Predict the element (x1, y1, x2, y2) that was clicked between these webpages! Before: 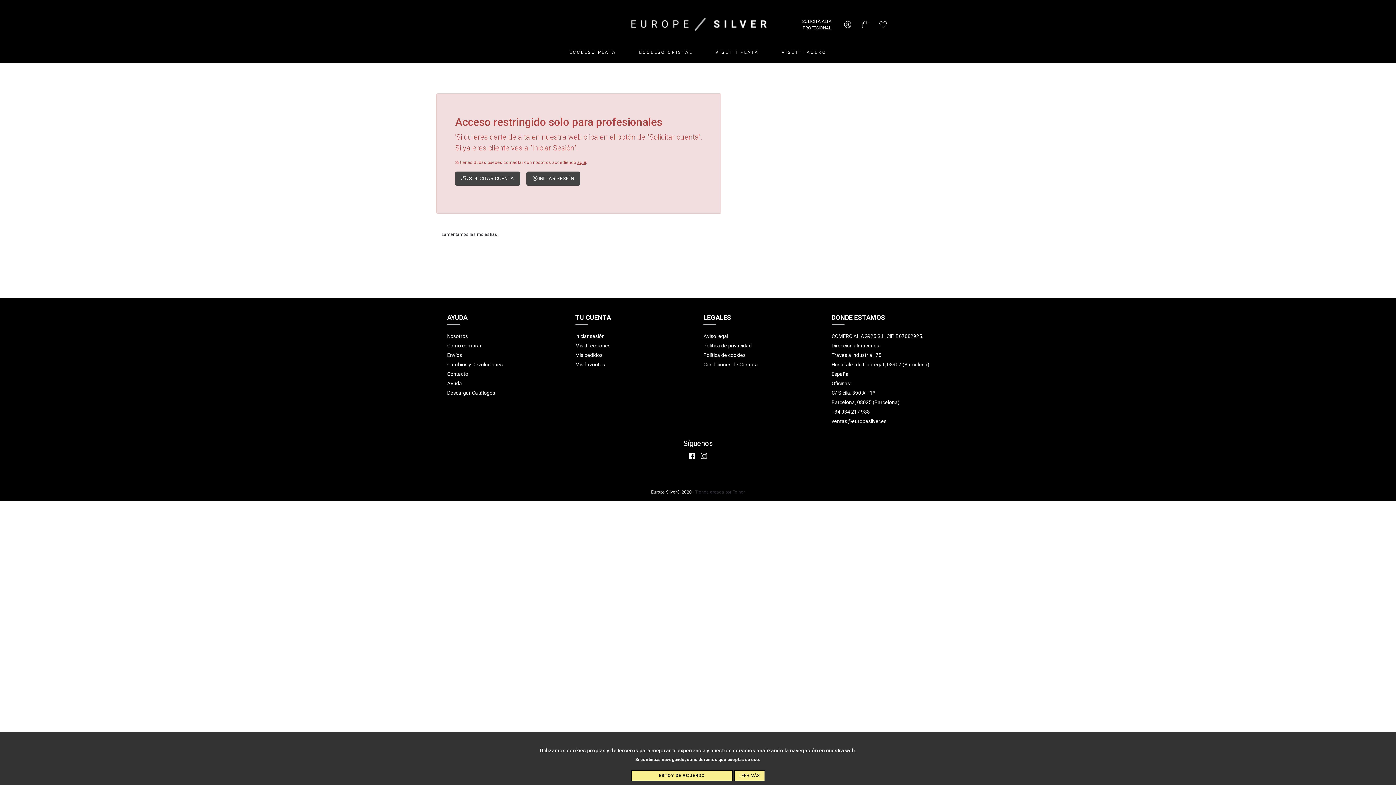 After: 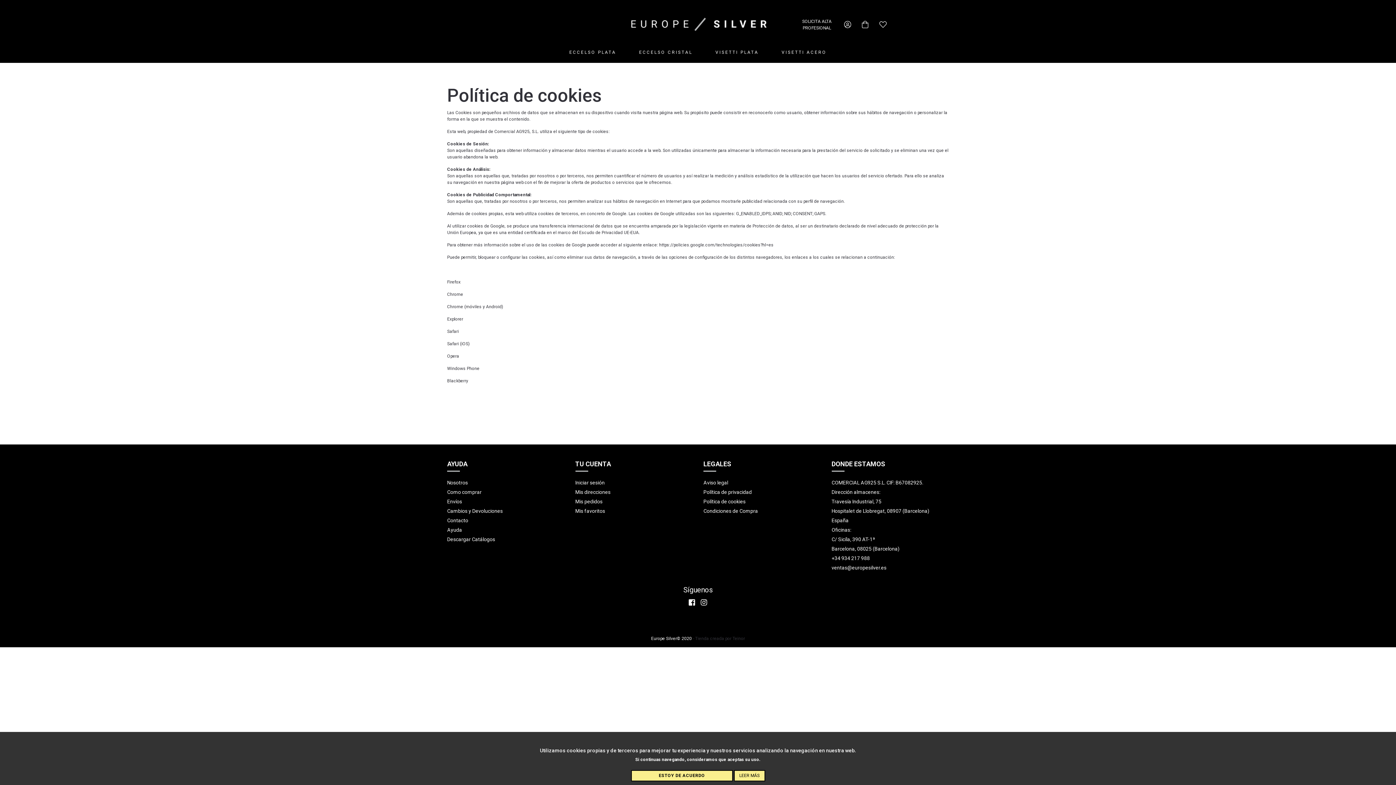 Action: label: Política de cookies bbox: (703, 352, 745, 358)